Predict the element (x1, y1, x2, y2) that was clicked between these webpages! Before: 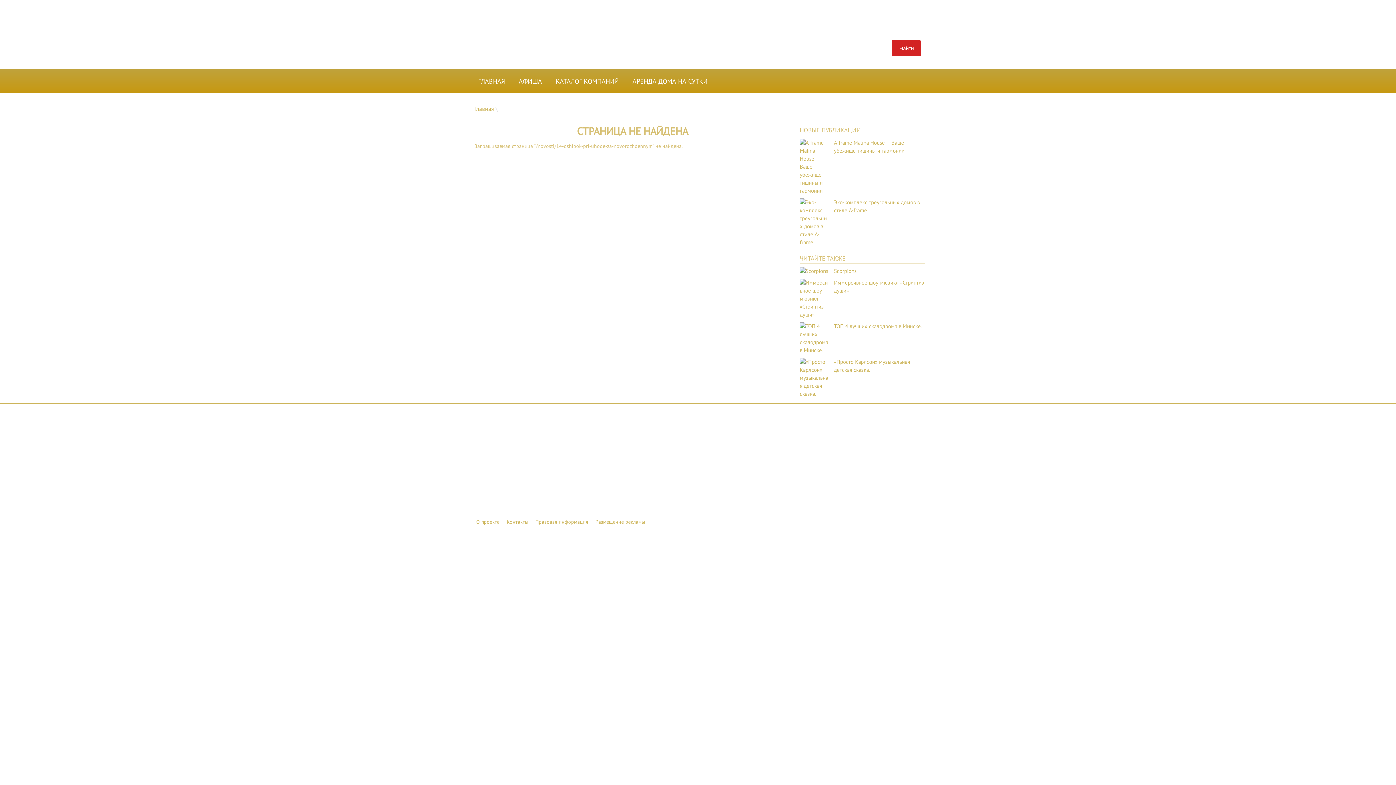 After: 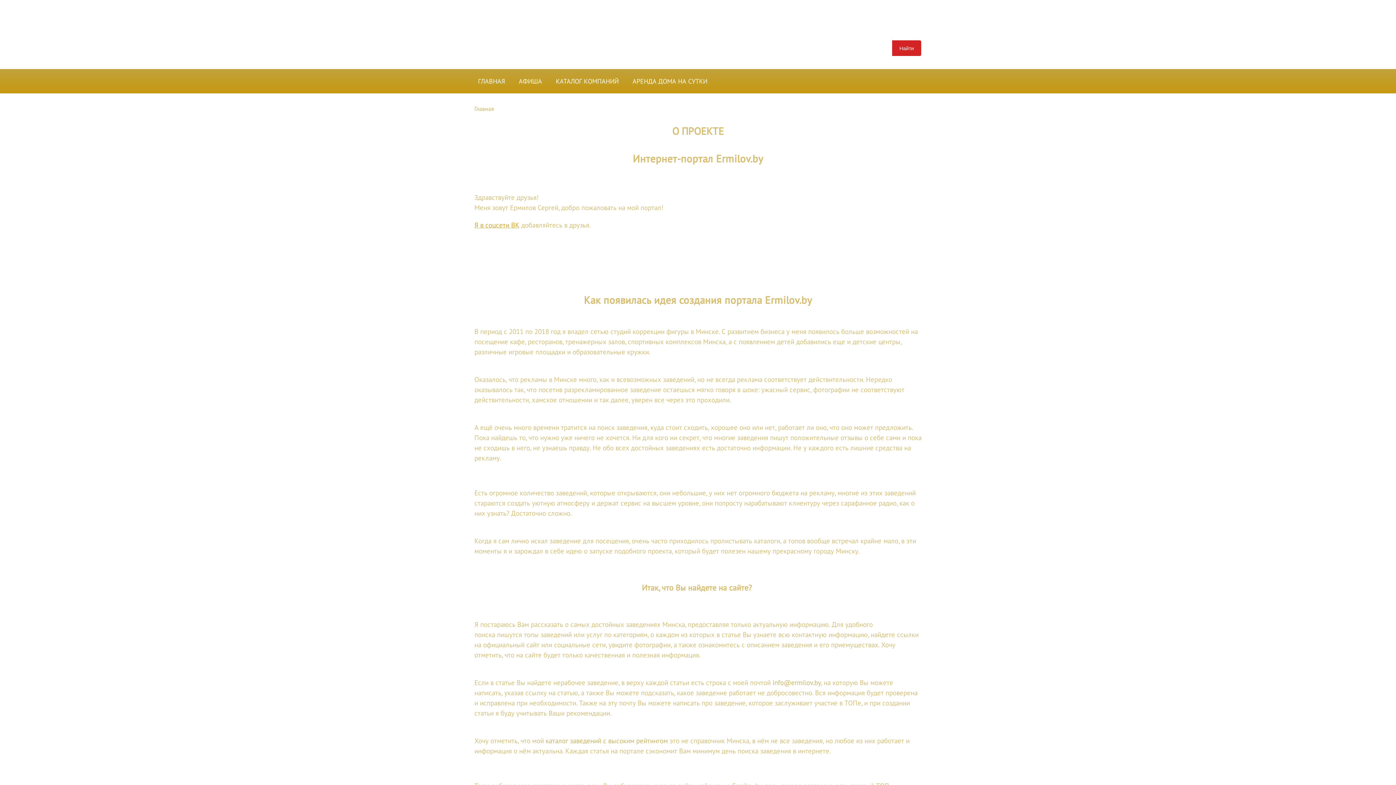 Action: bbox: (476, 518, 499, 525) label: О проекте